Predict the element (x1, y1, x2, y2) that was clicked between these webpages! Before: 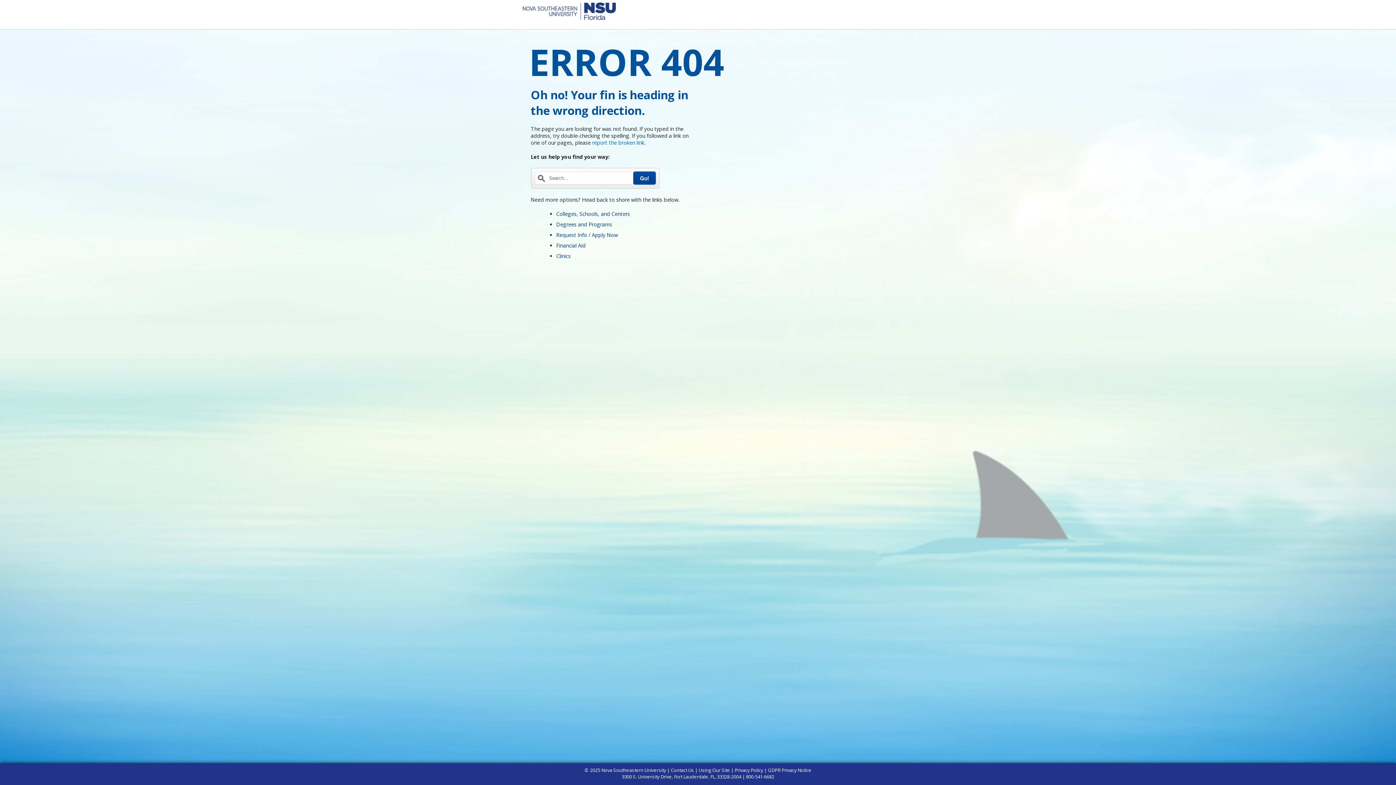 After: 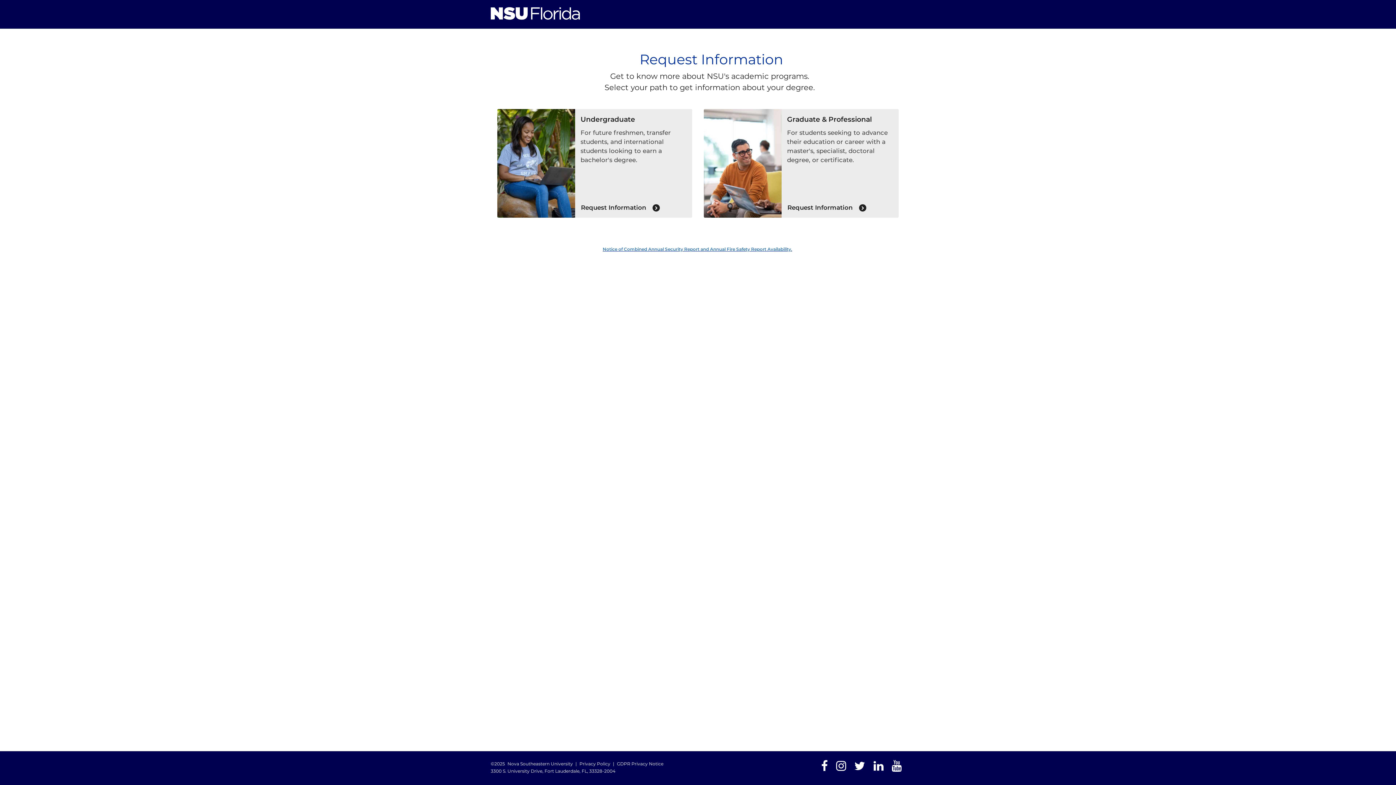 Action: bbox: (556, 231, 618, 238) label: Request Info / Apply Now